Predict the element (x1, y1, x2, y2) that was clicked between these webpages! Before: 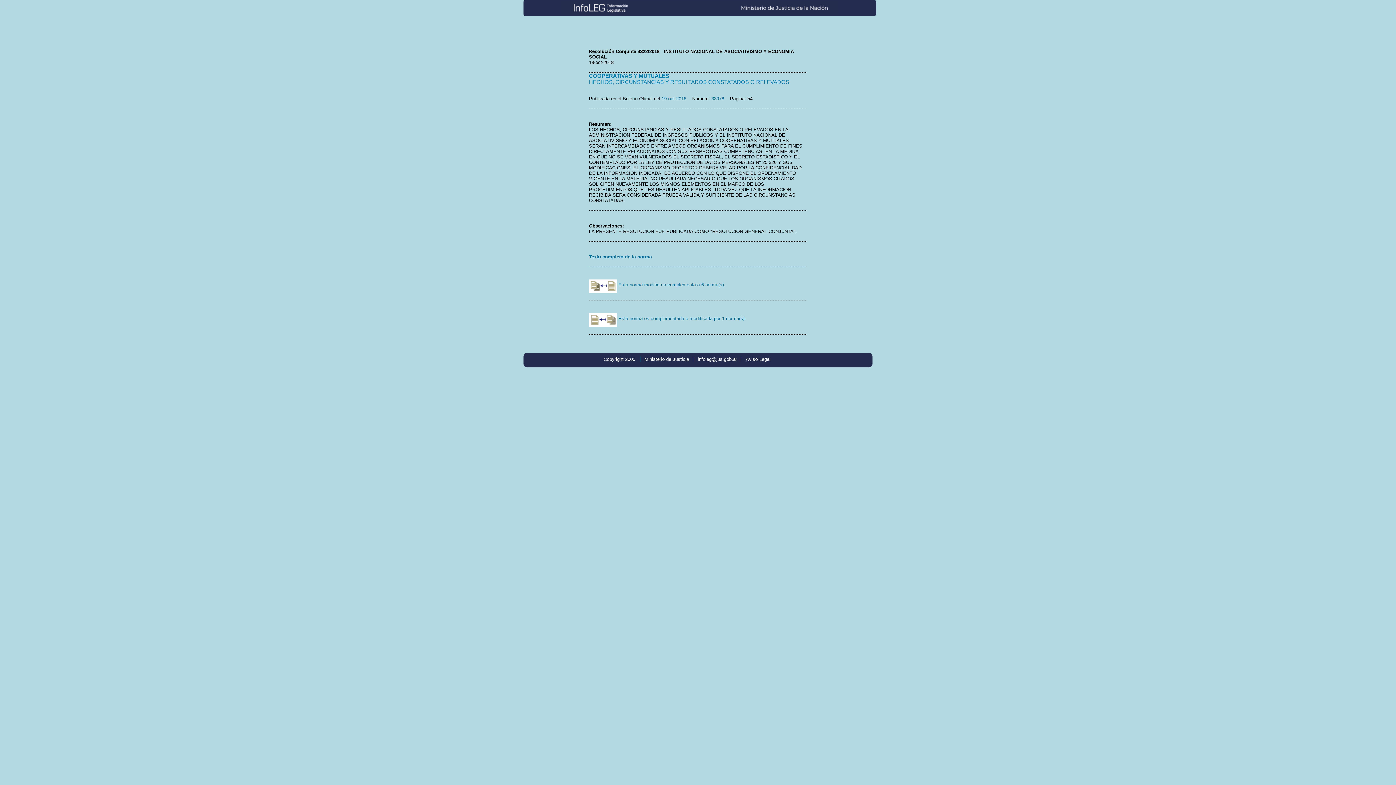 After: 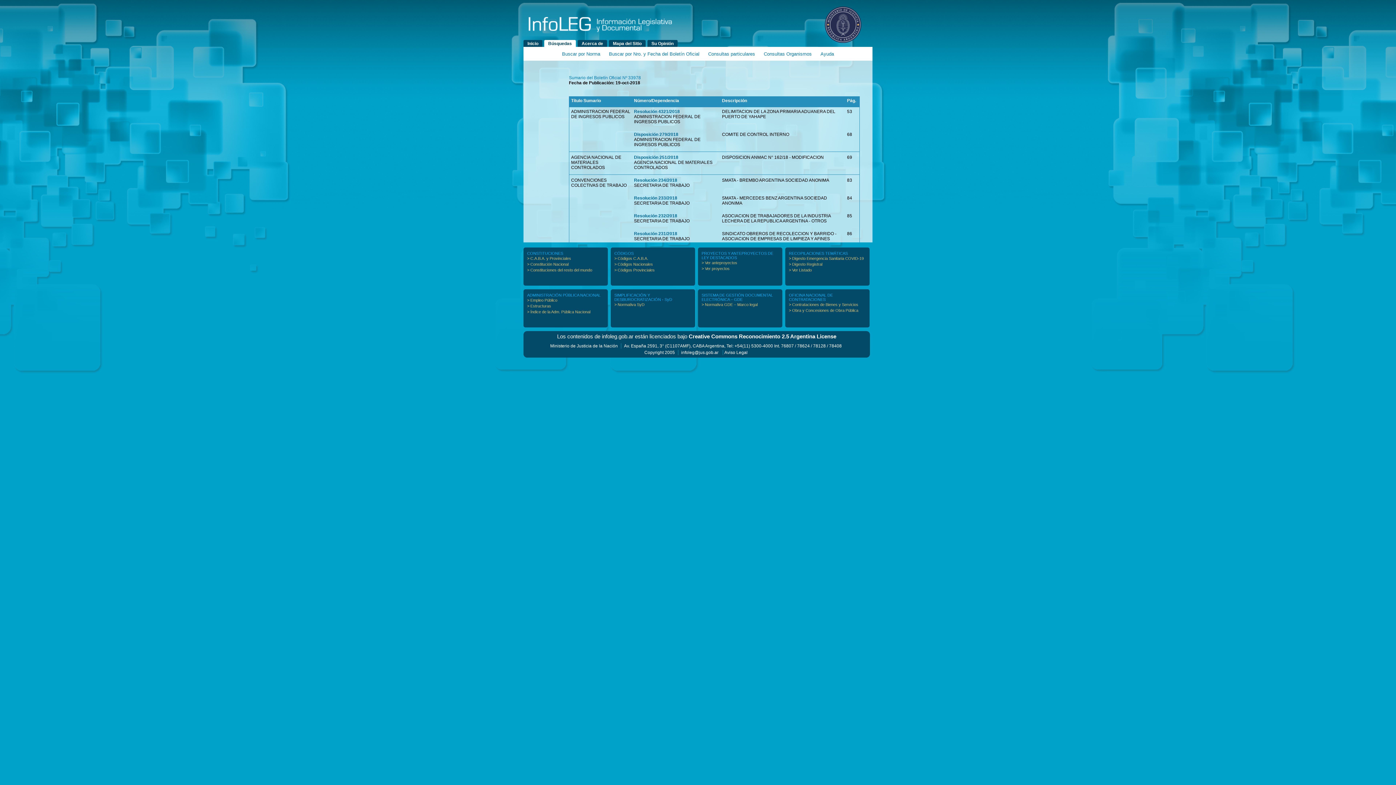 Action: label: 19-oct-2018 bbox: (661, 96, 686, 101)